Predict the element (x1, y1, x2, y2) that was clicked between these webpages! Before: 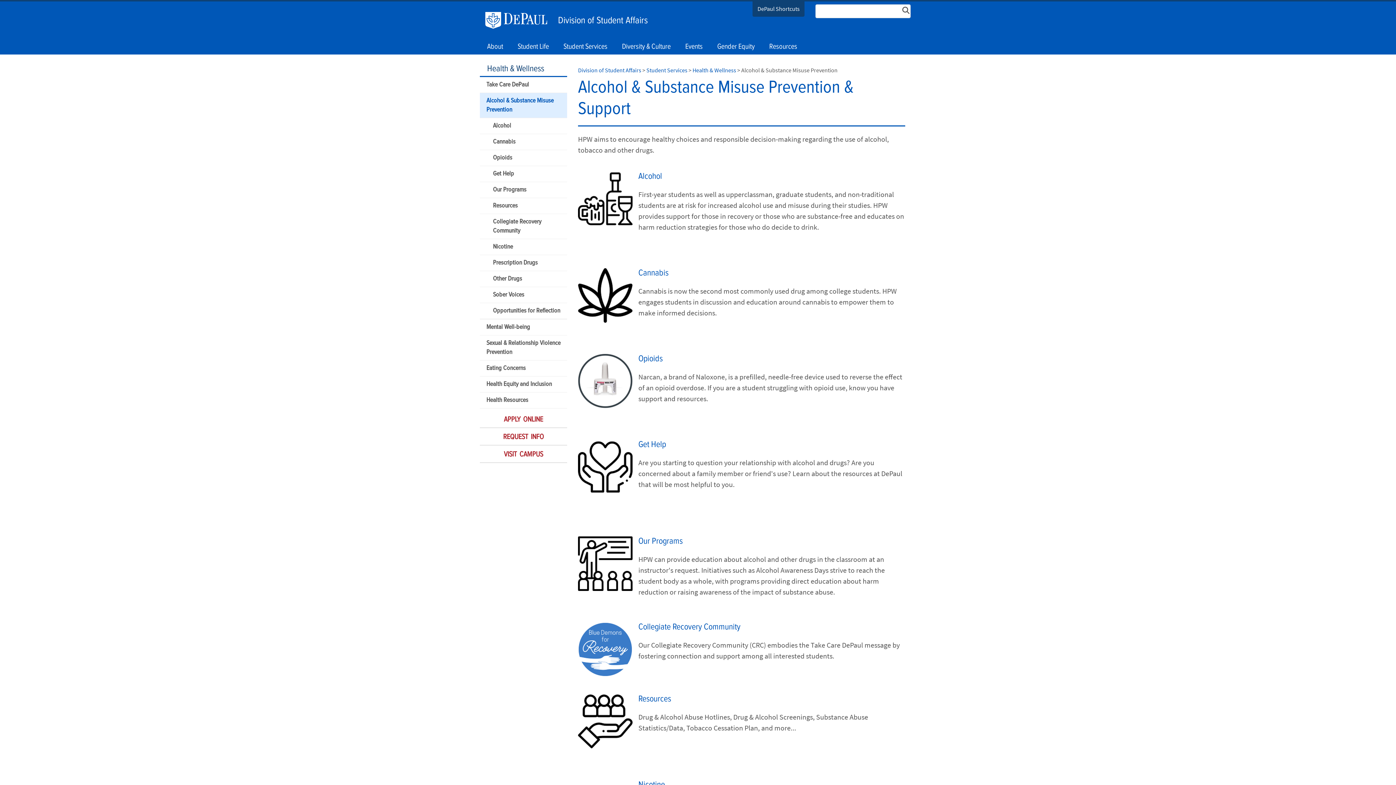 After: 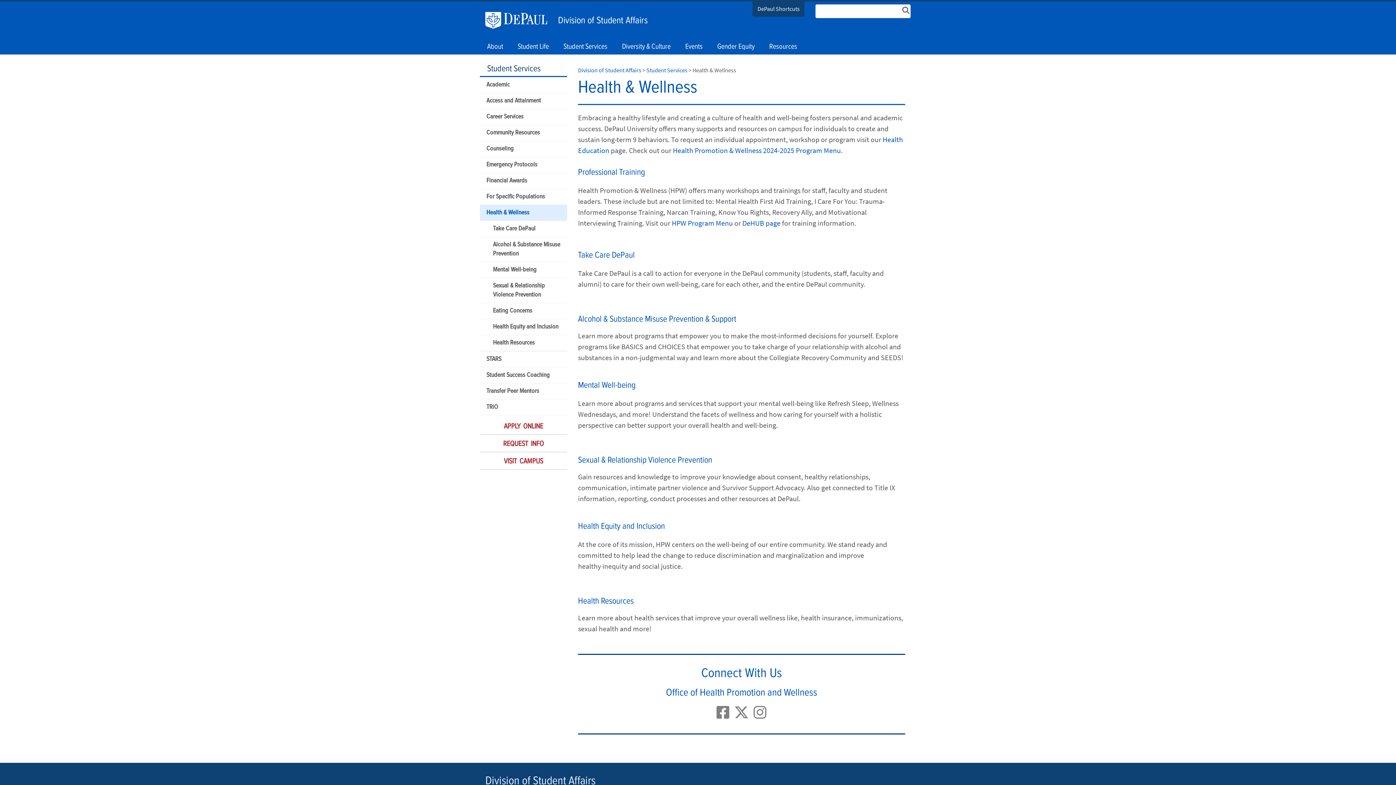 Action: bbox: (487, 63, 544, 74) label: Health & Wellness